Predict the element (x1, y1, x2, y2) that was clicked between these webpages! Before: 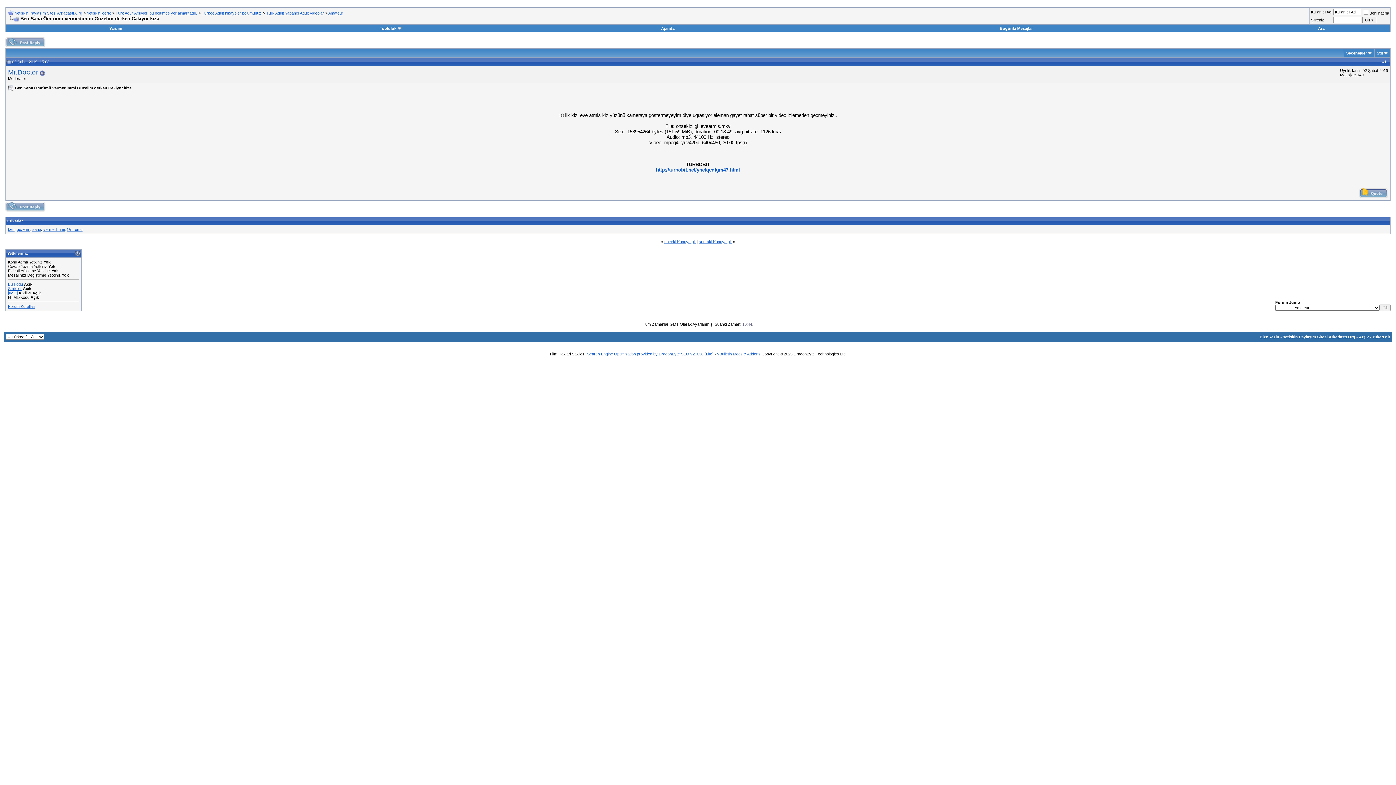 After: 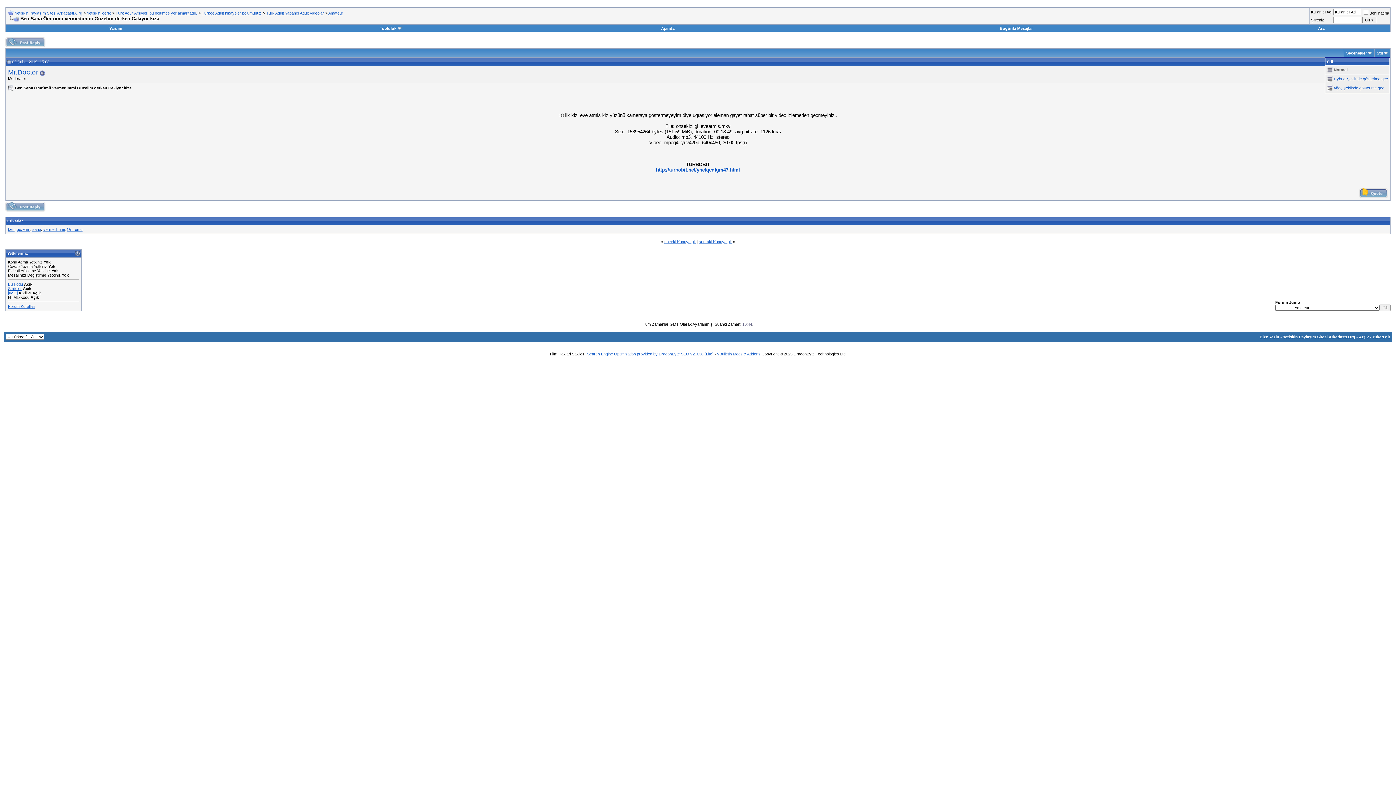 Action: bbox: (1377, 50, 1383, 55) label: Stil